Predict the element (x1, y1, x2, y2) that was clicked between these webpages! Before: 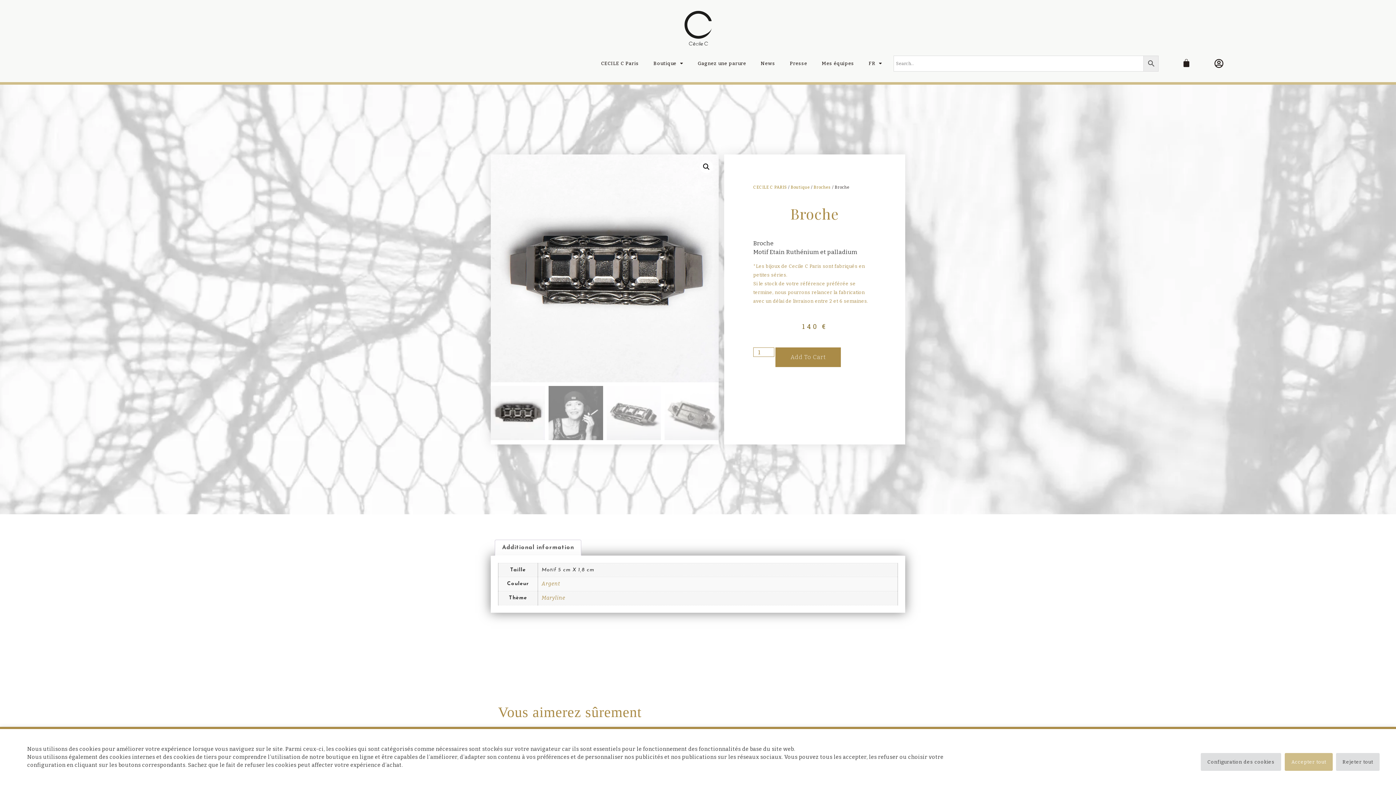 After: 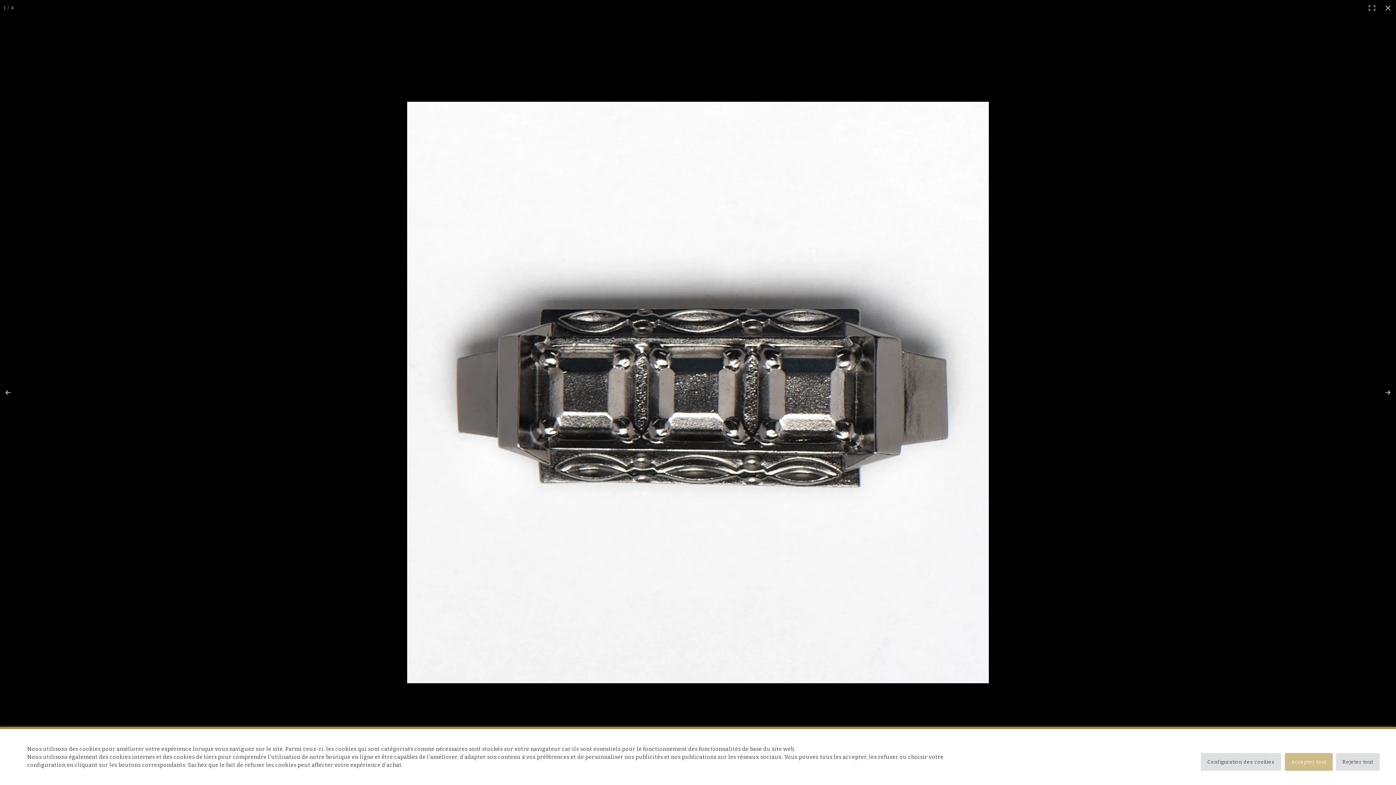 Action: bbox: (700, 160, 713, 173)